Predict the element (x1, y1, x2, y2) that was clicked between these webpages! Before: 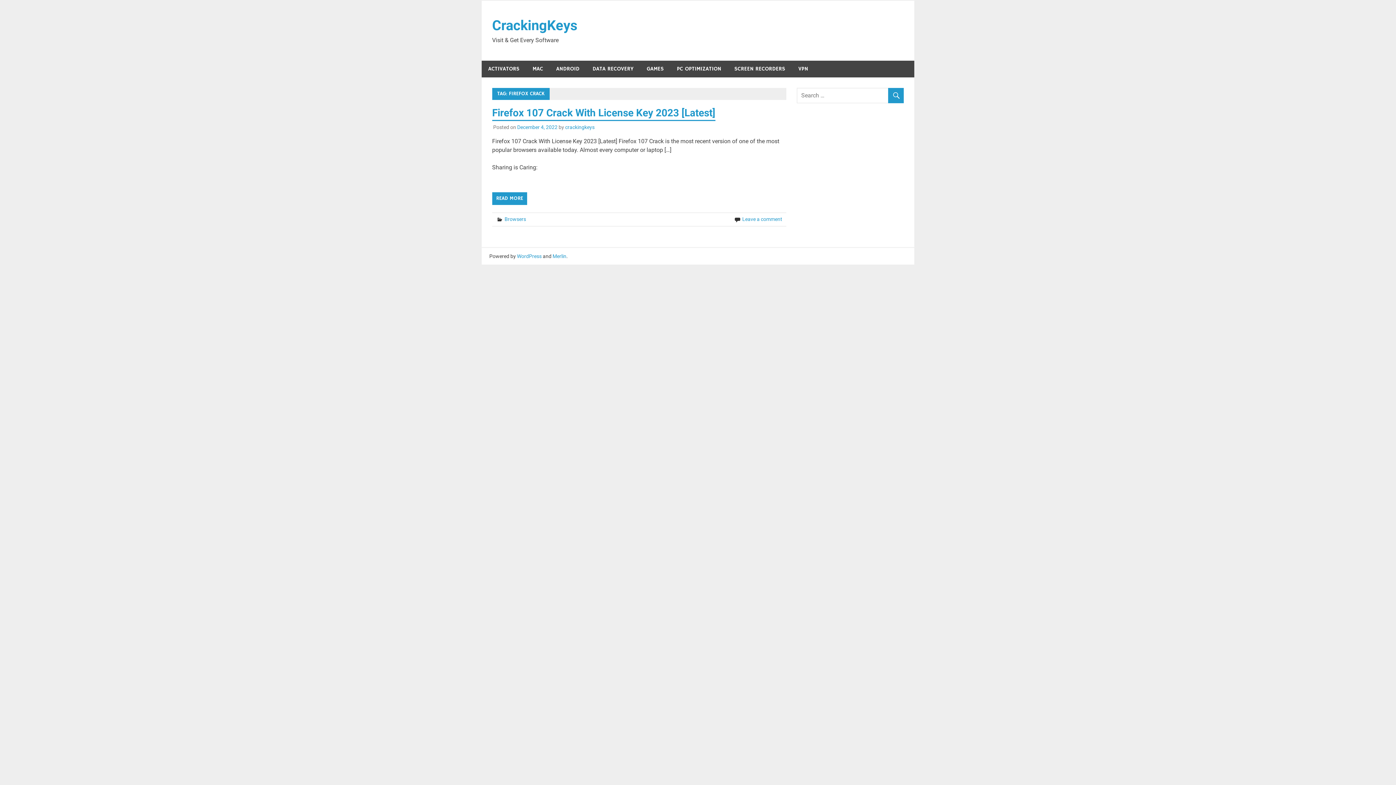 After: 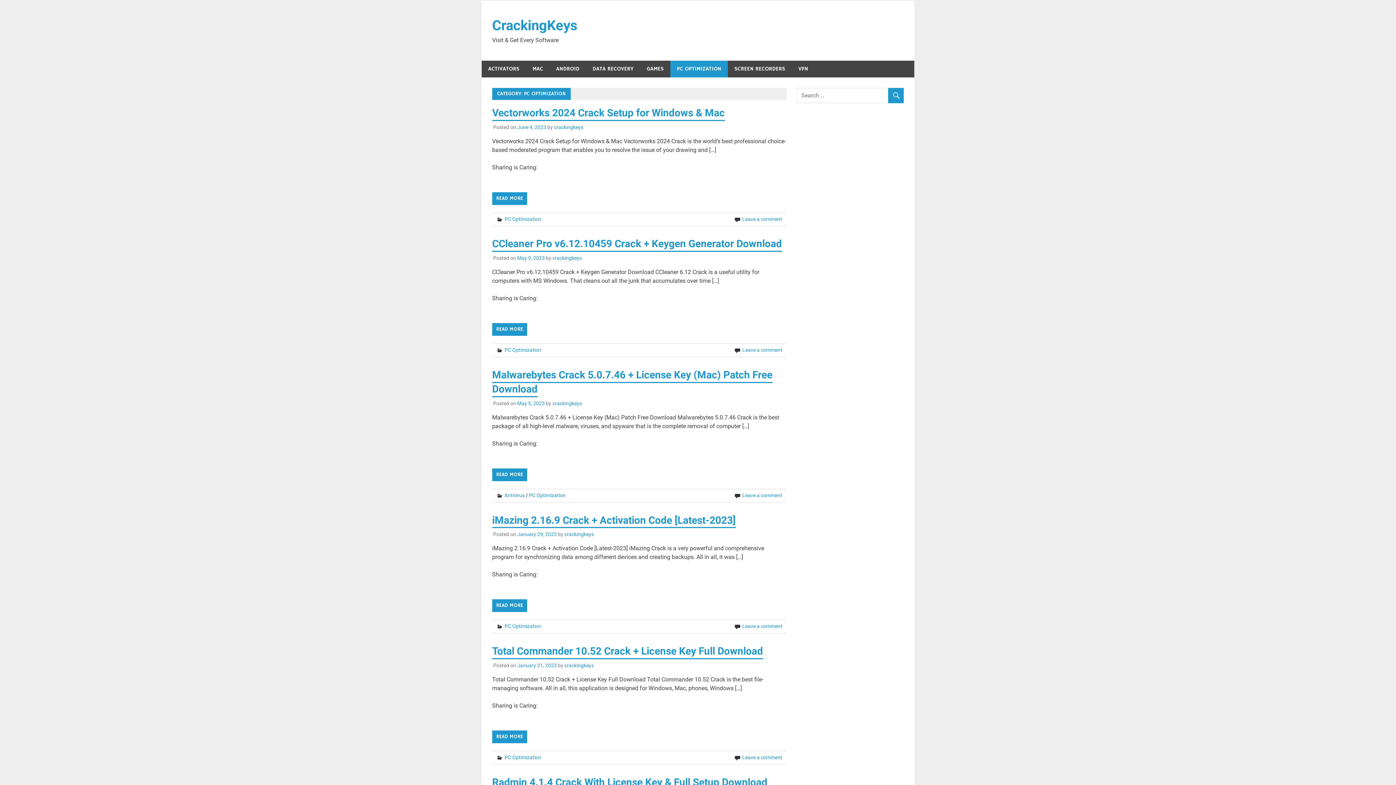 Action: bbox: (670, 60, 728, 77) label: PC OPTIMIZATION